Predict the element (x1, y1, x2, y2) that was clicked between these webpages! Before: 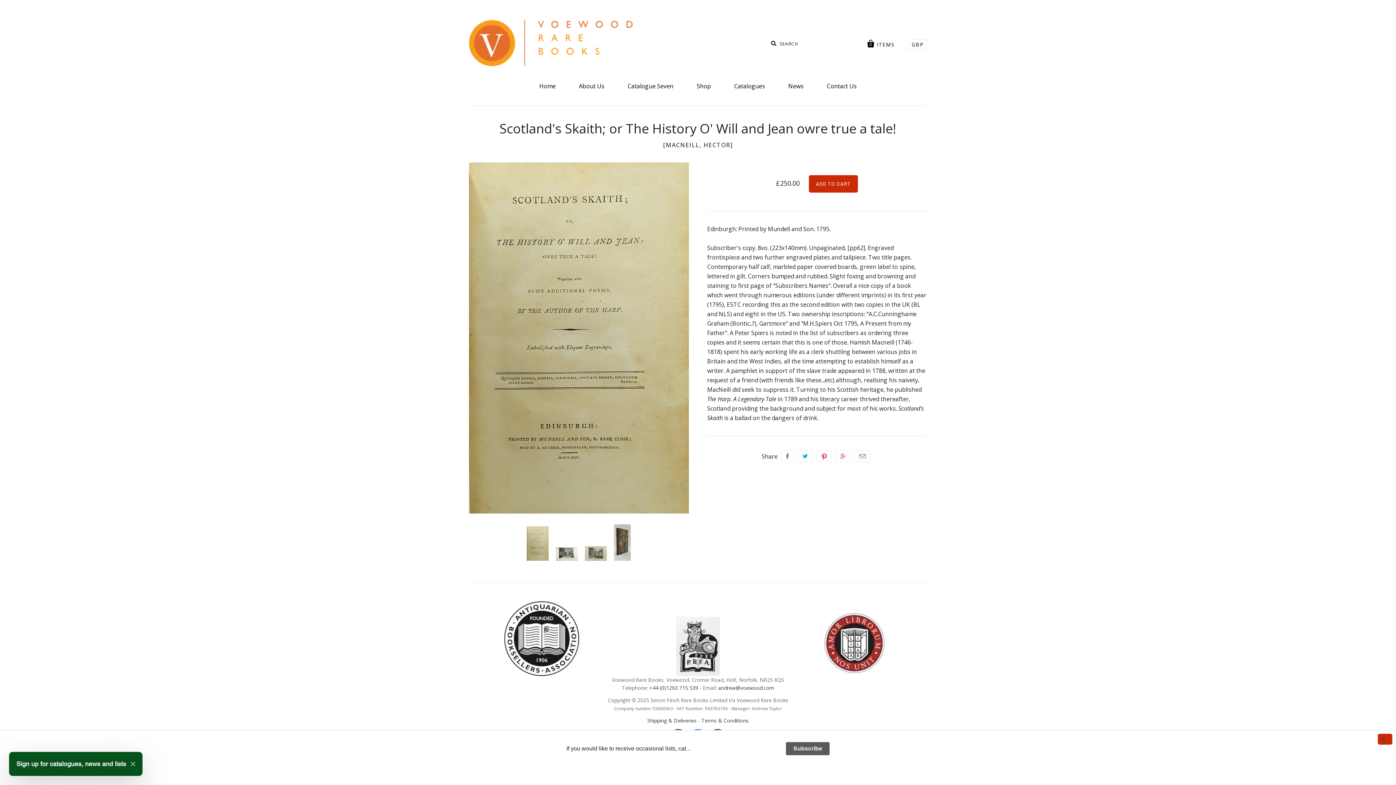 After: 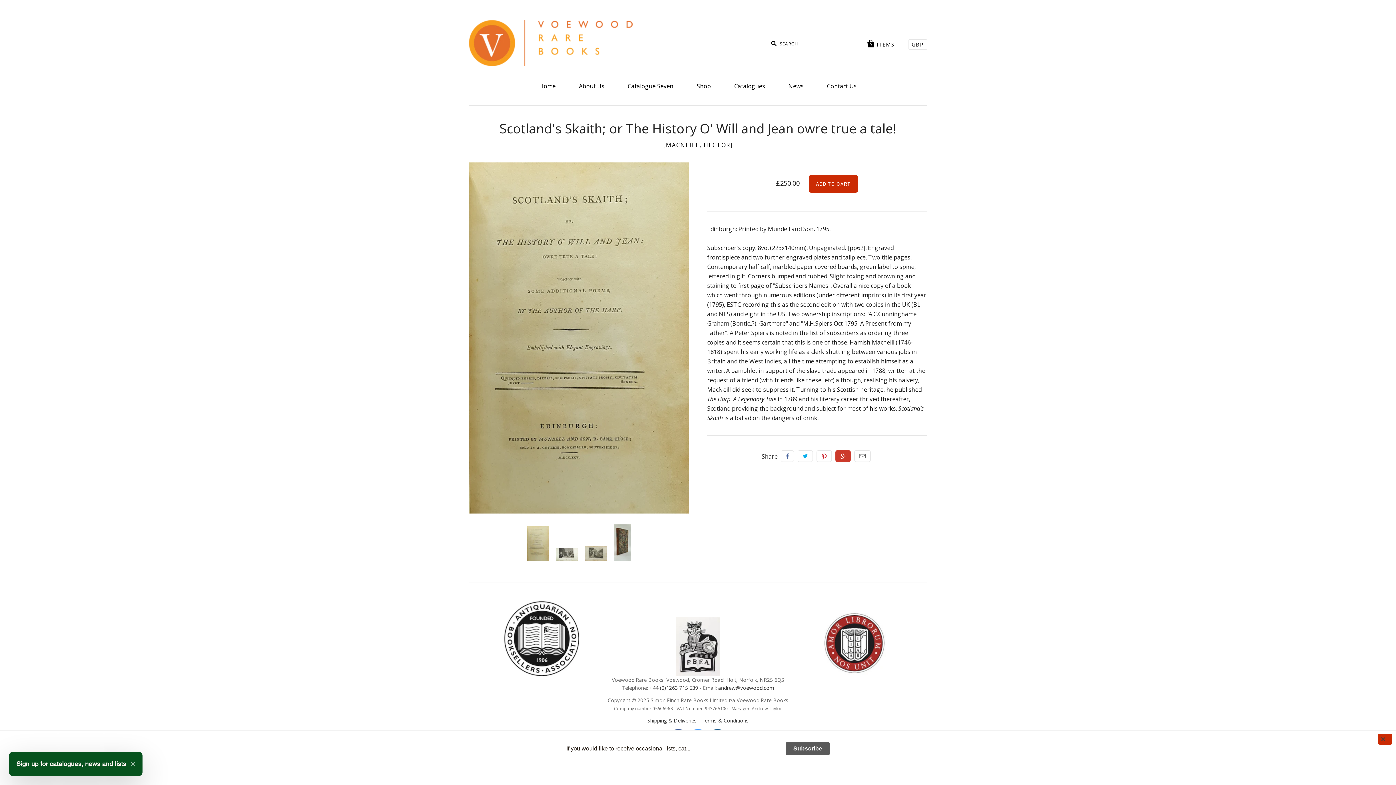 Action: bbox: (835, 450, 850, 462) label: +1